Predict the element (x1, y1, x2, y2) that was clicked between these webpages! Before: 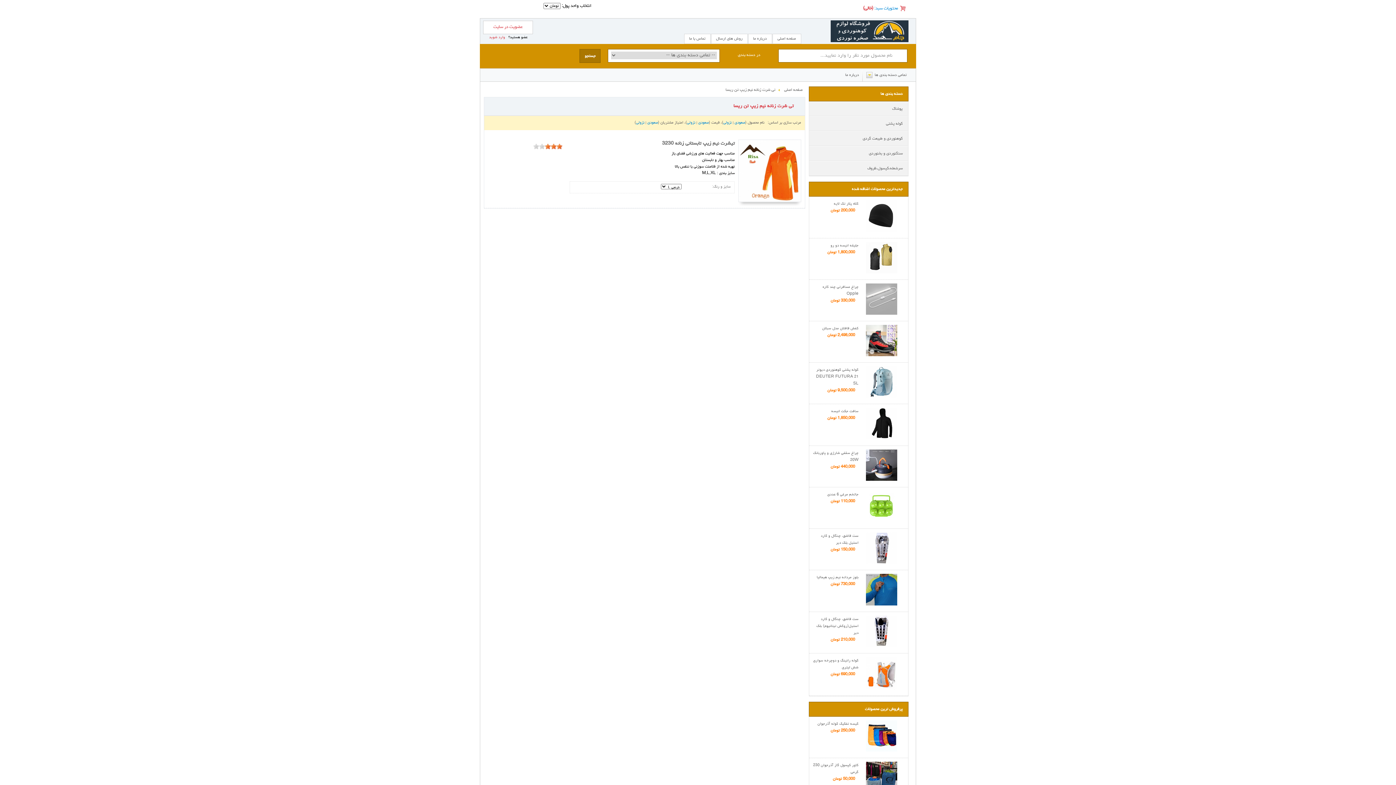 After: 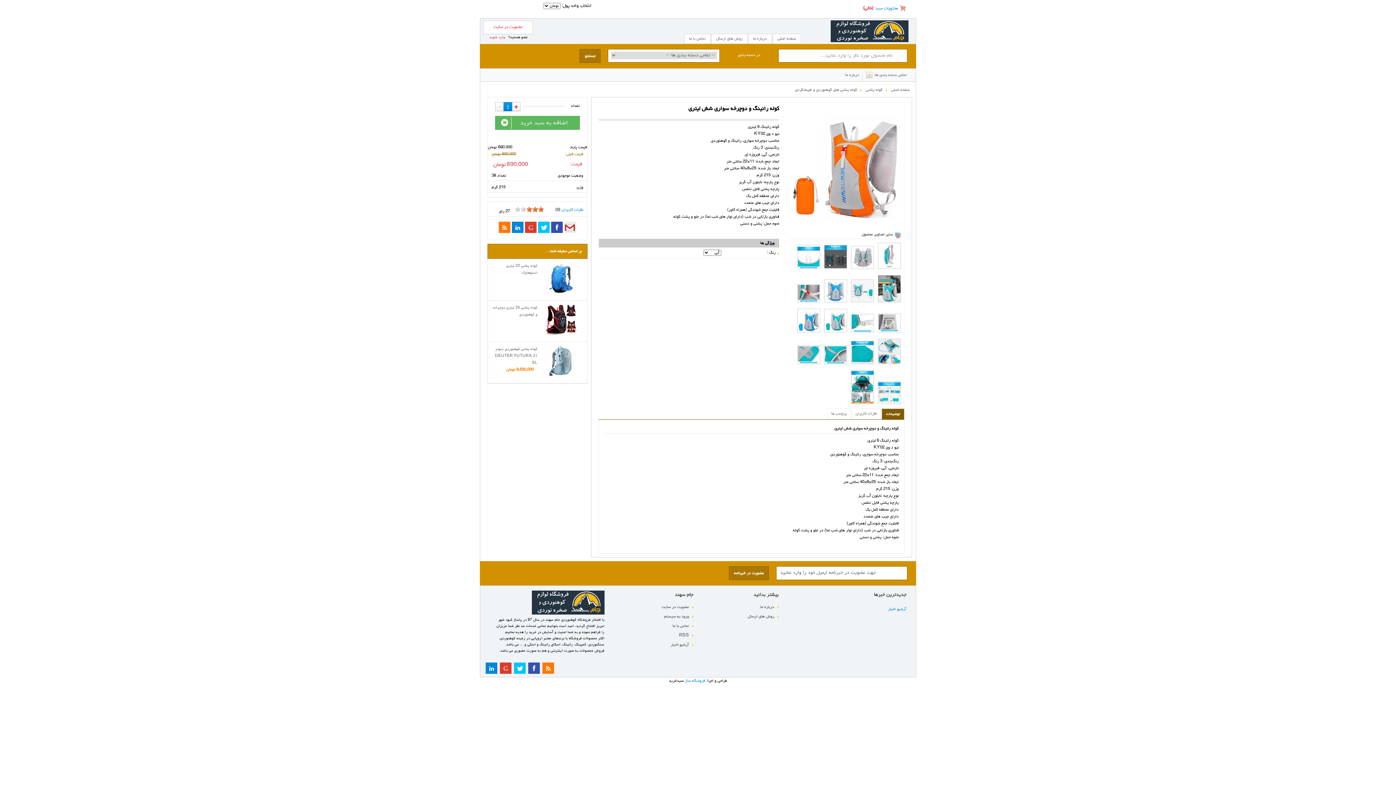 Action: bbox: (862, 686, 901, 691)